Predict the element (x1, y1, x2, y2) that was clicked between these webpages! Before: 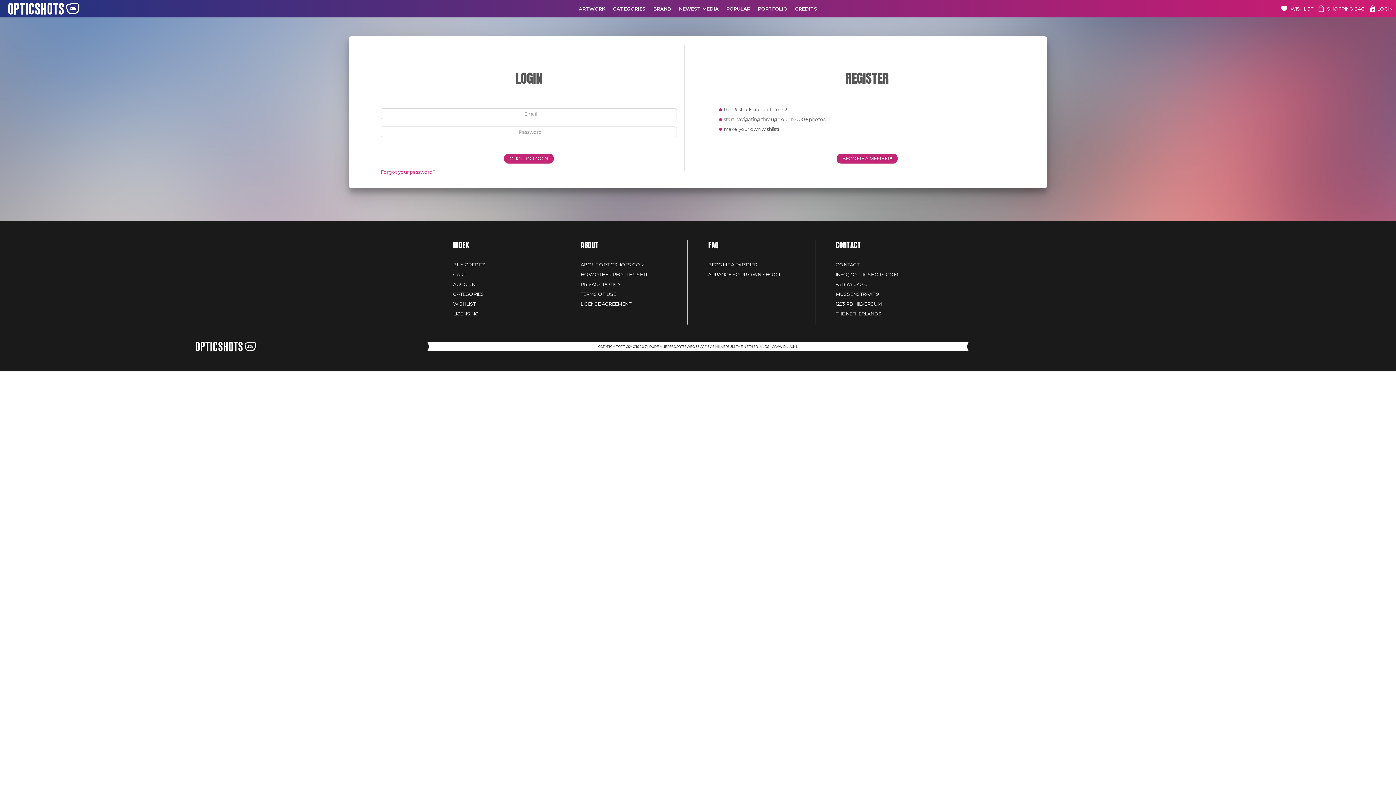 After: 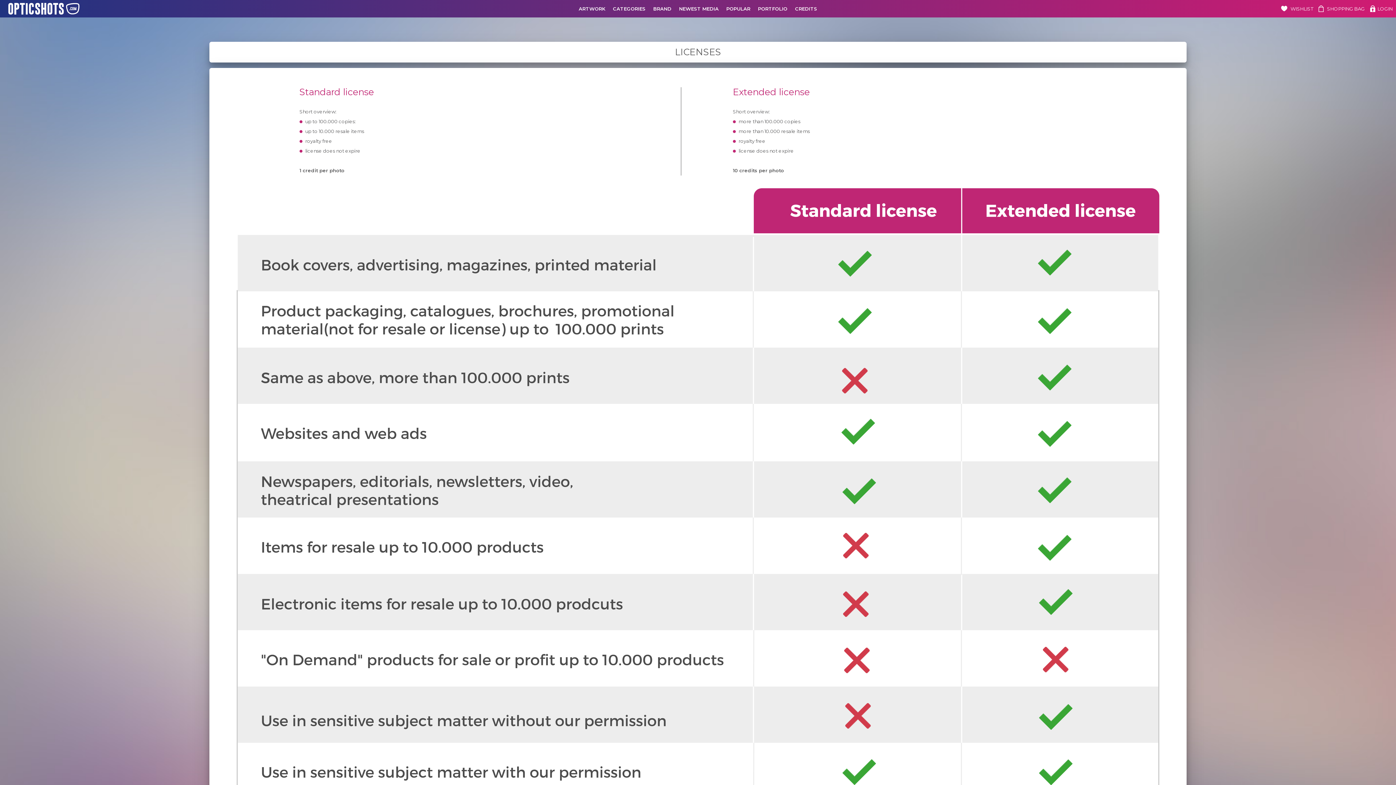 Action: bbox: (453, 310, 478, 316) label: LICENSING